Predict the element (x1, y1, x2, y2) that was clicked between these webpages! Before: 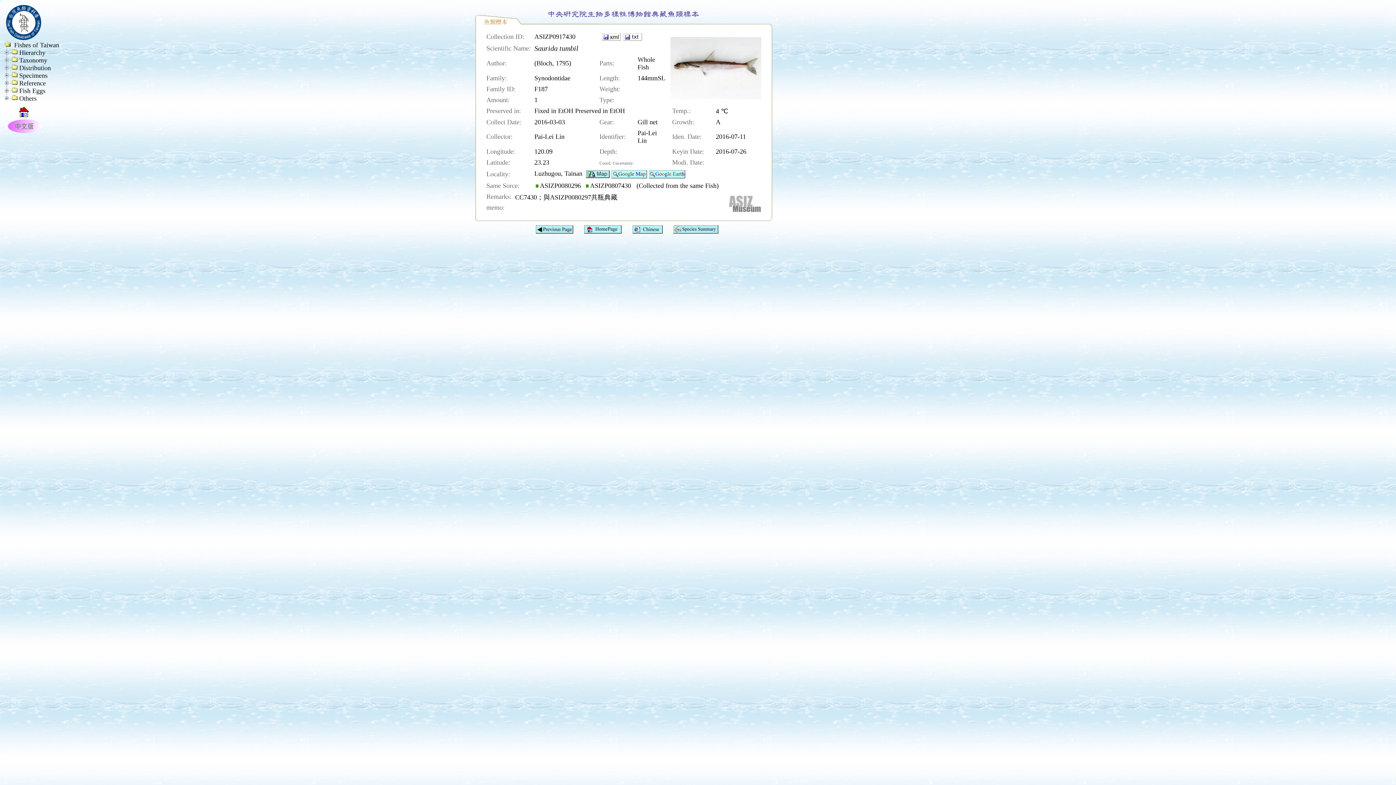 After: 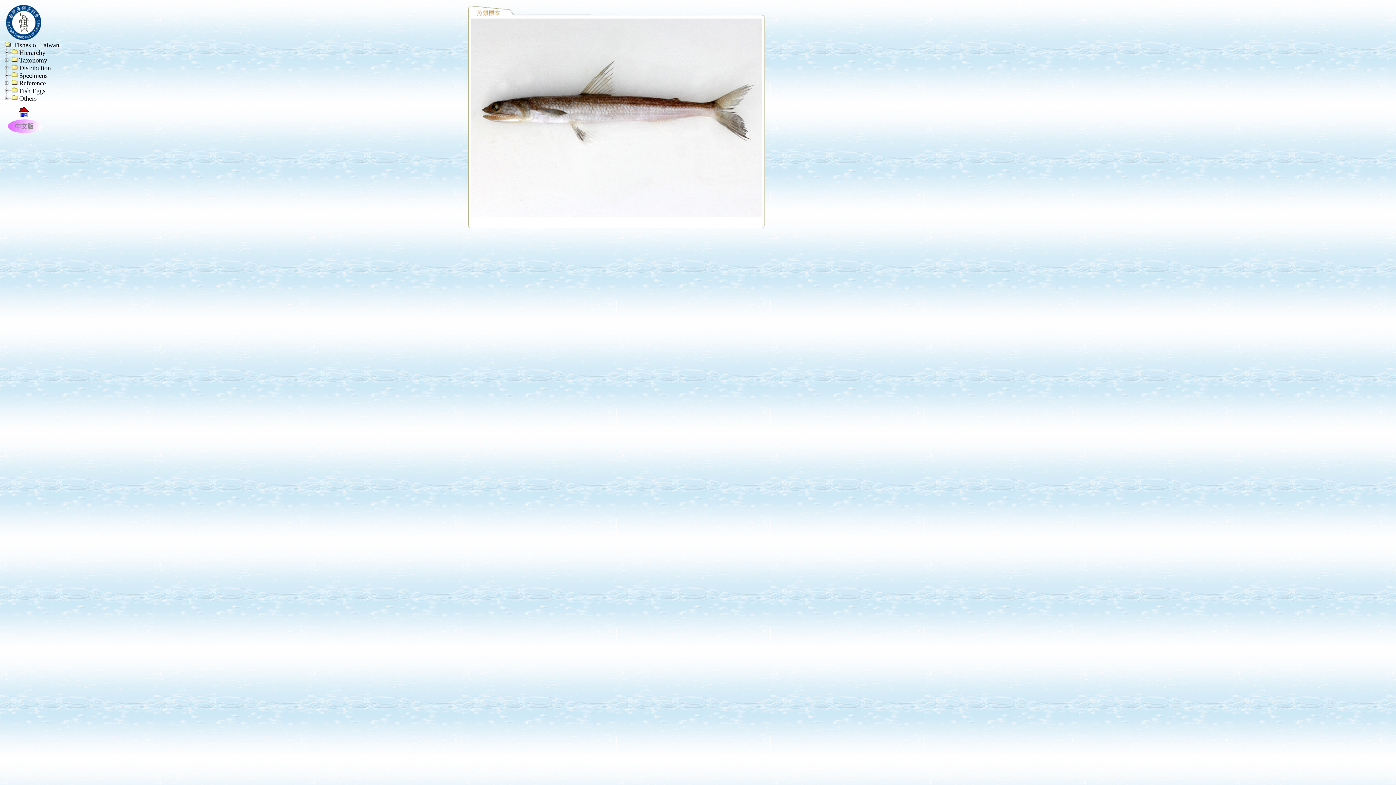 Action: bbox: (670, 94, 761, 101)